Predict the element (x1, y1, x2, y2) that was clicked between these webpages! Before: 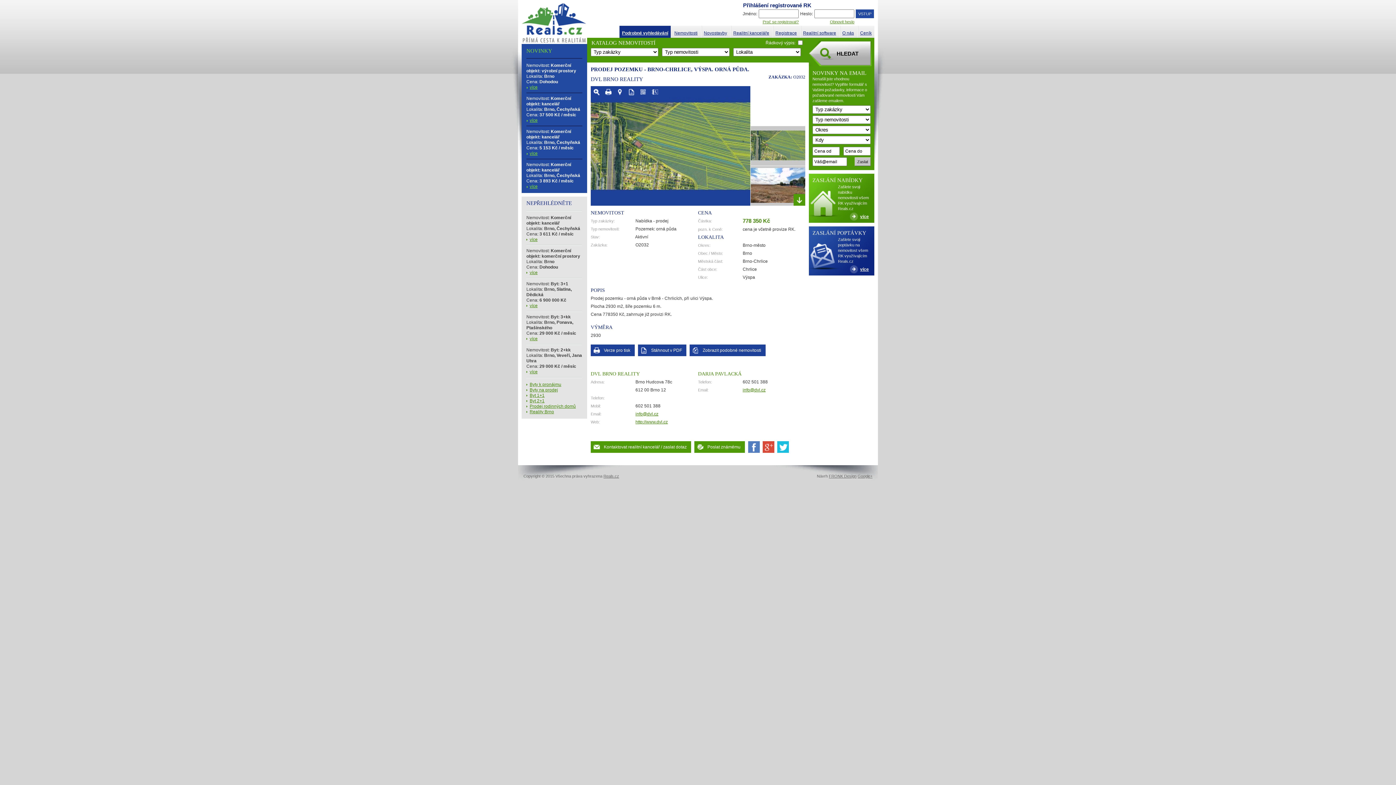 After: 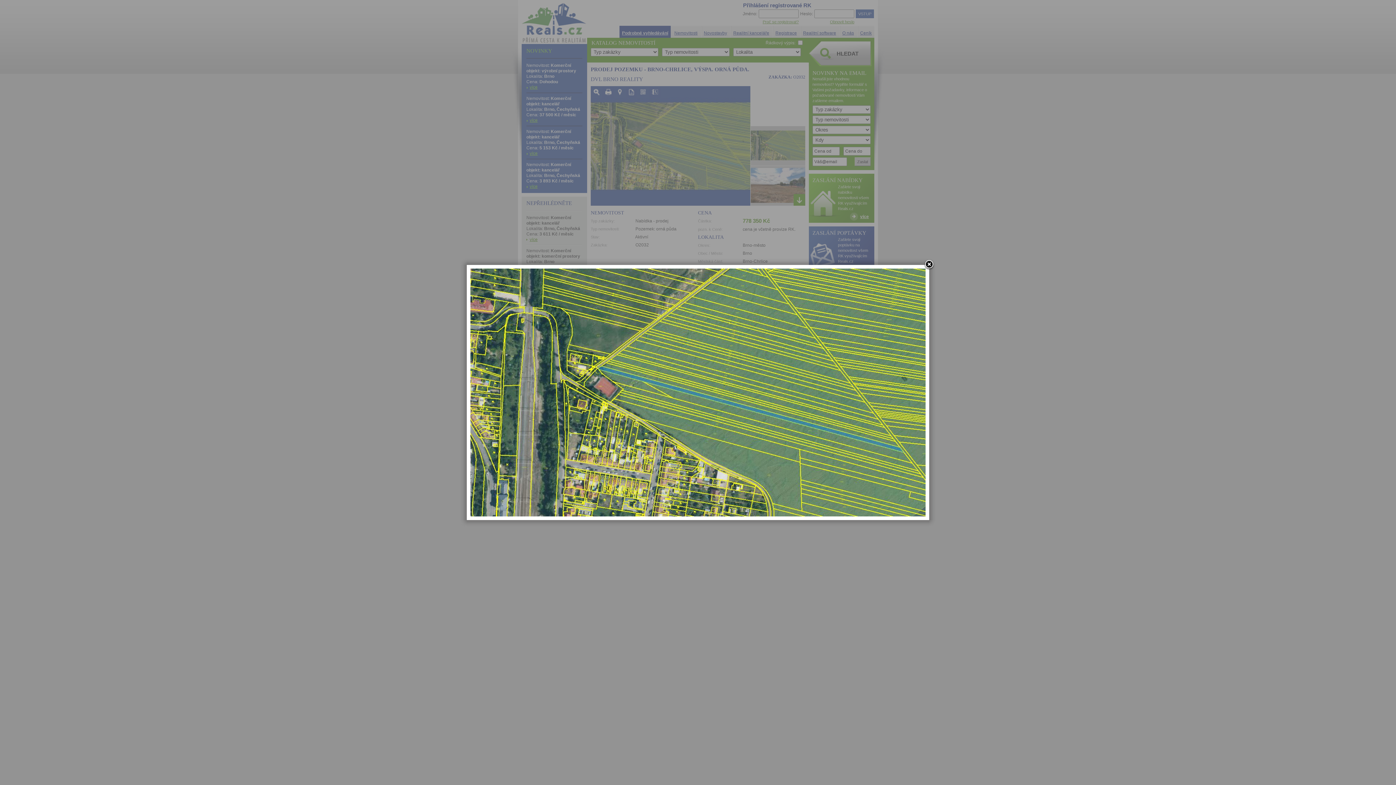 Action: bbox: (590, 86, 602, 97)